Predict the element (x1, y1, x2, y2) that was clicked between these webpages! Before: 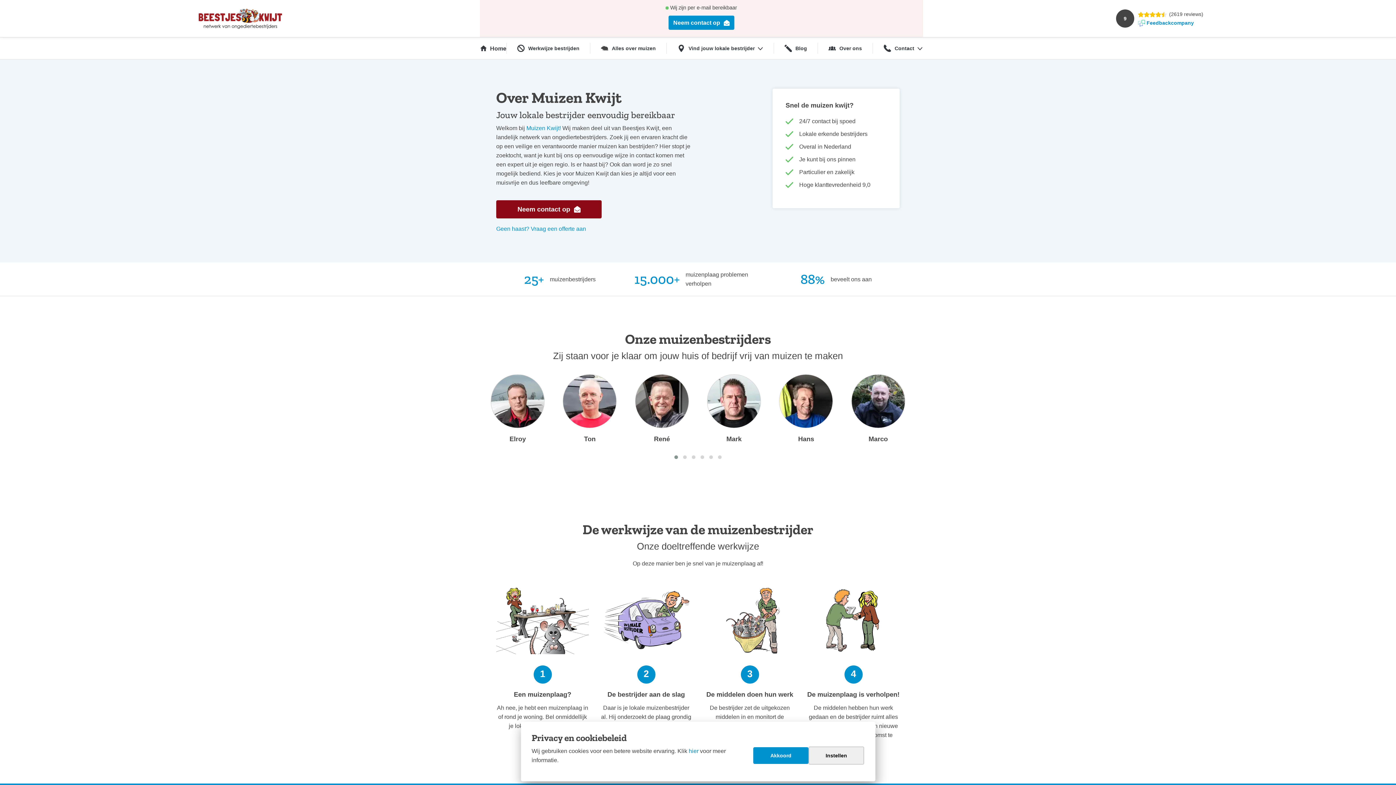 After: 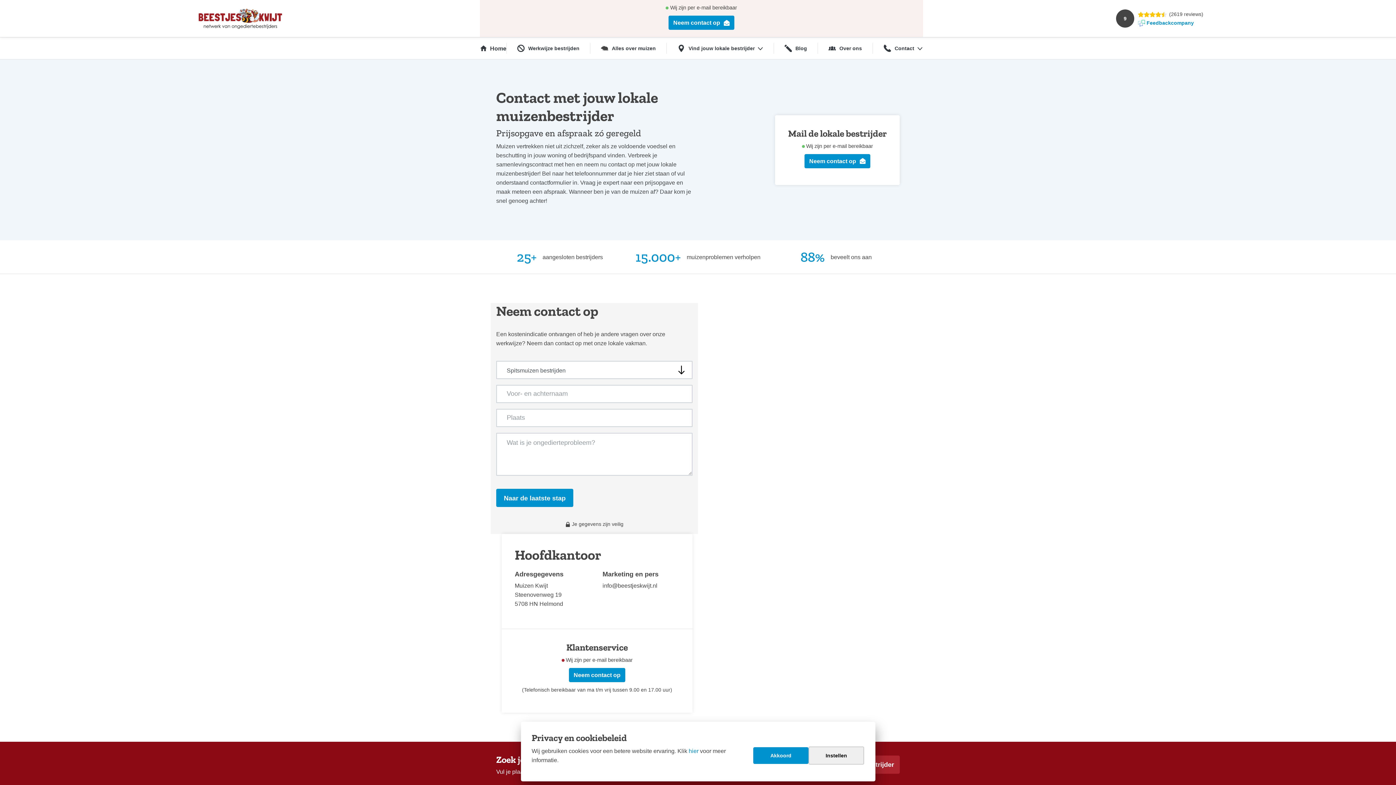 Action: label: Neem contact op bbox: (668, 15, 734, 29)